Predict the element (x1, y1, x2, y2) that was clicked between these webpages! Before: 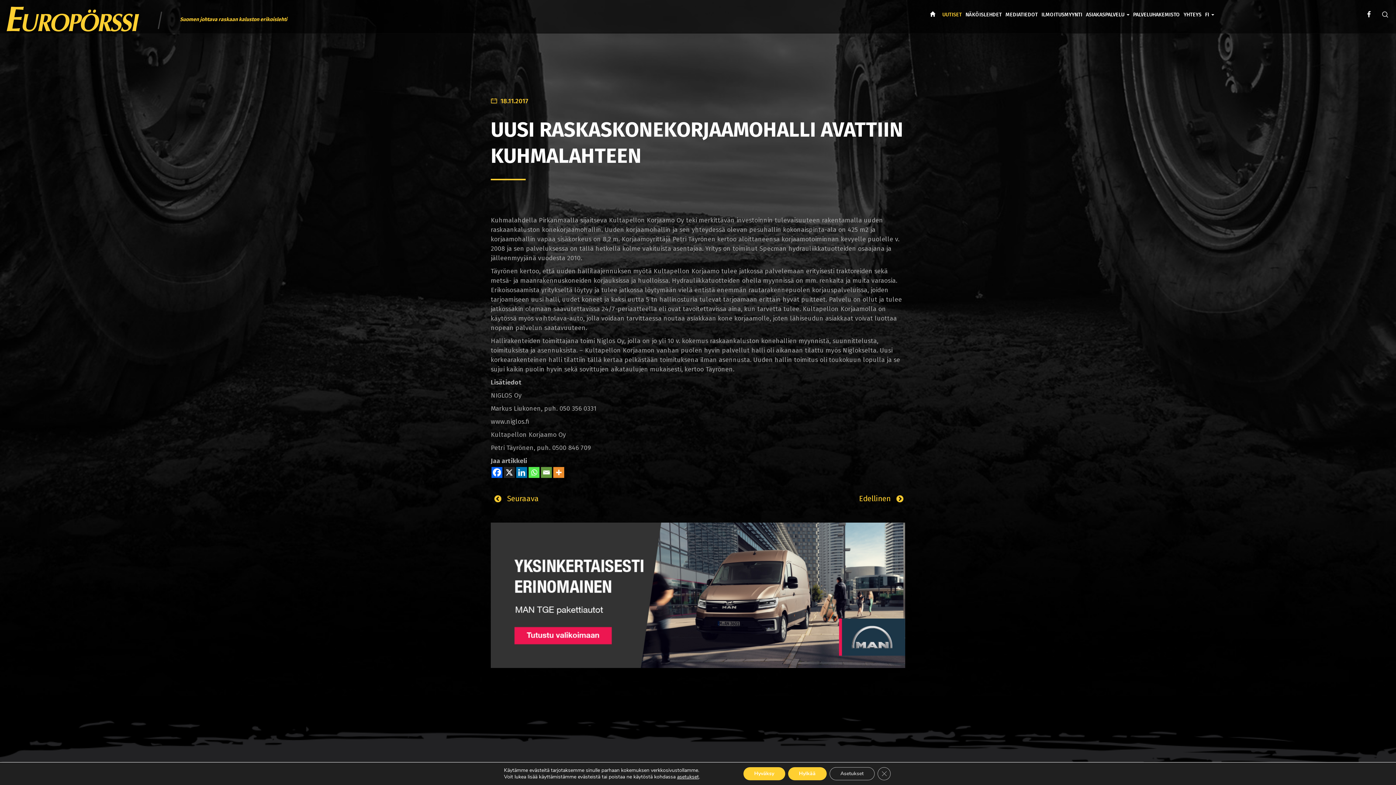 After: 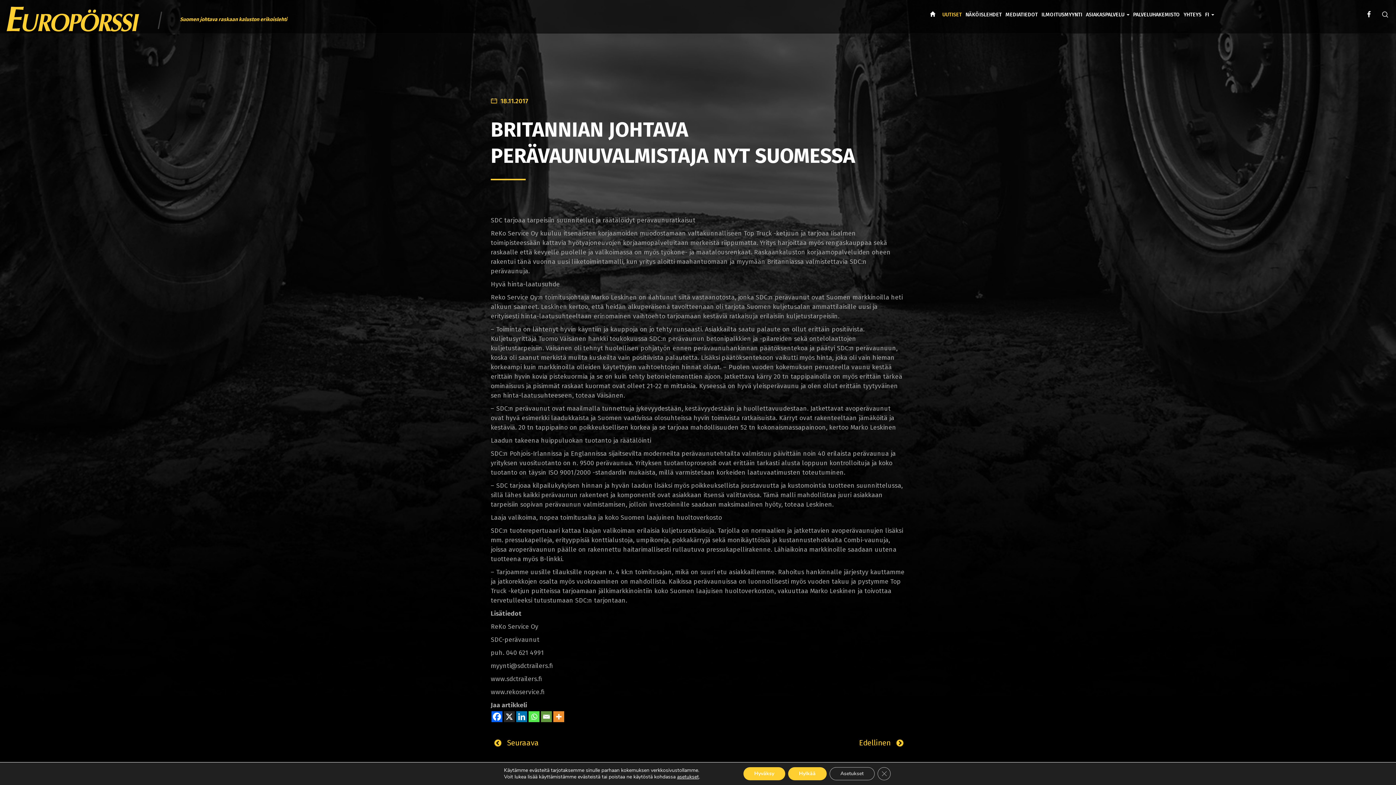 Action: bbox: (859, 494, 903, 503) label: Edellinen 